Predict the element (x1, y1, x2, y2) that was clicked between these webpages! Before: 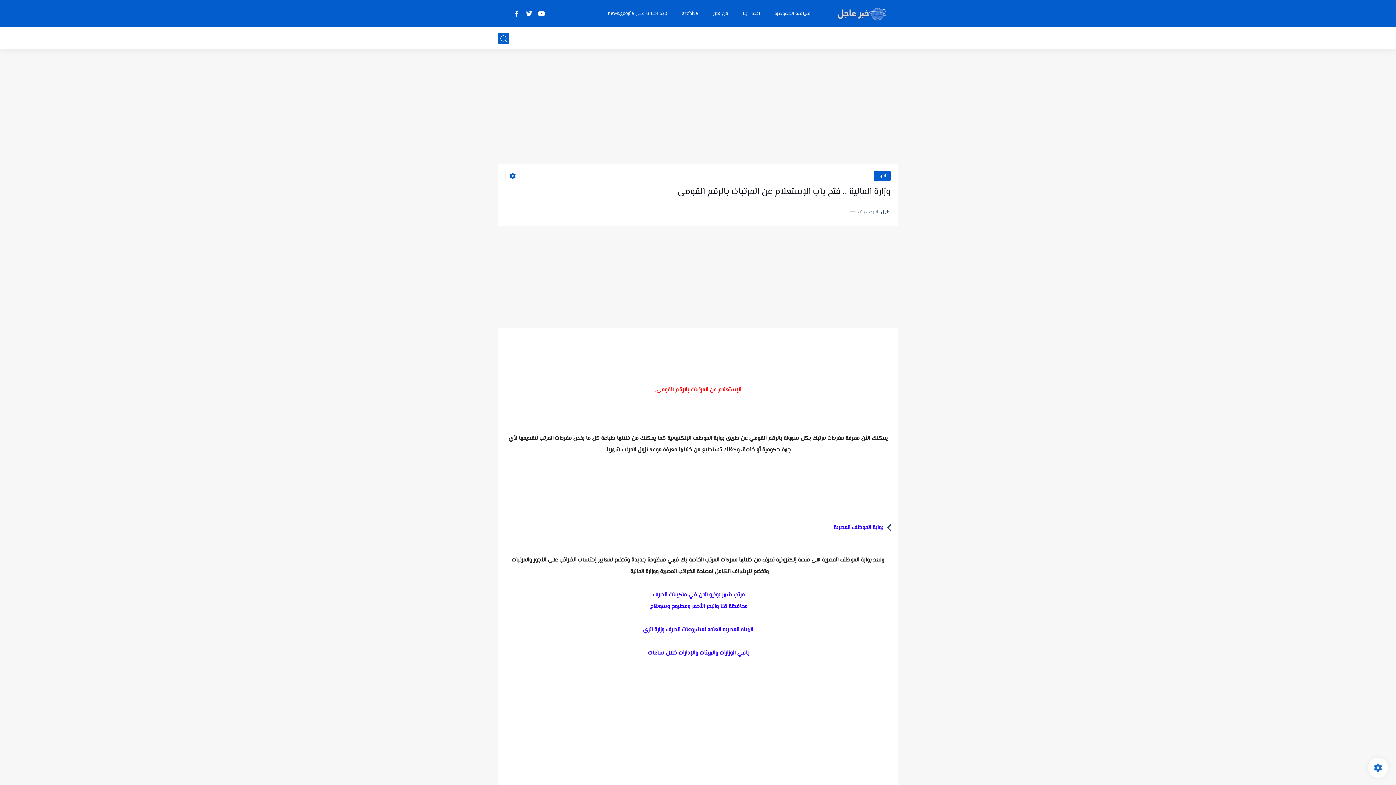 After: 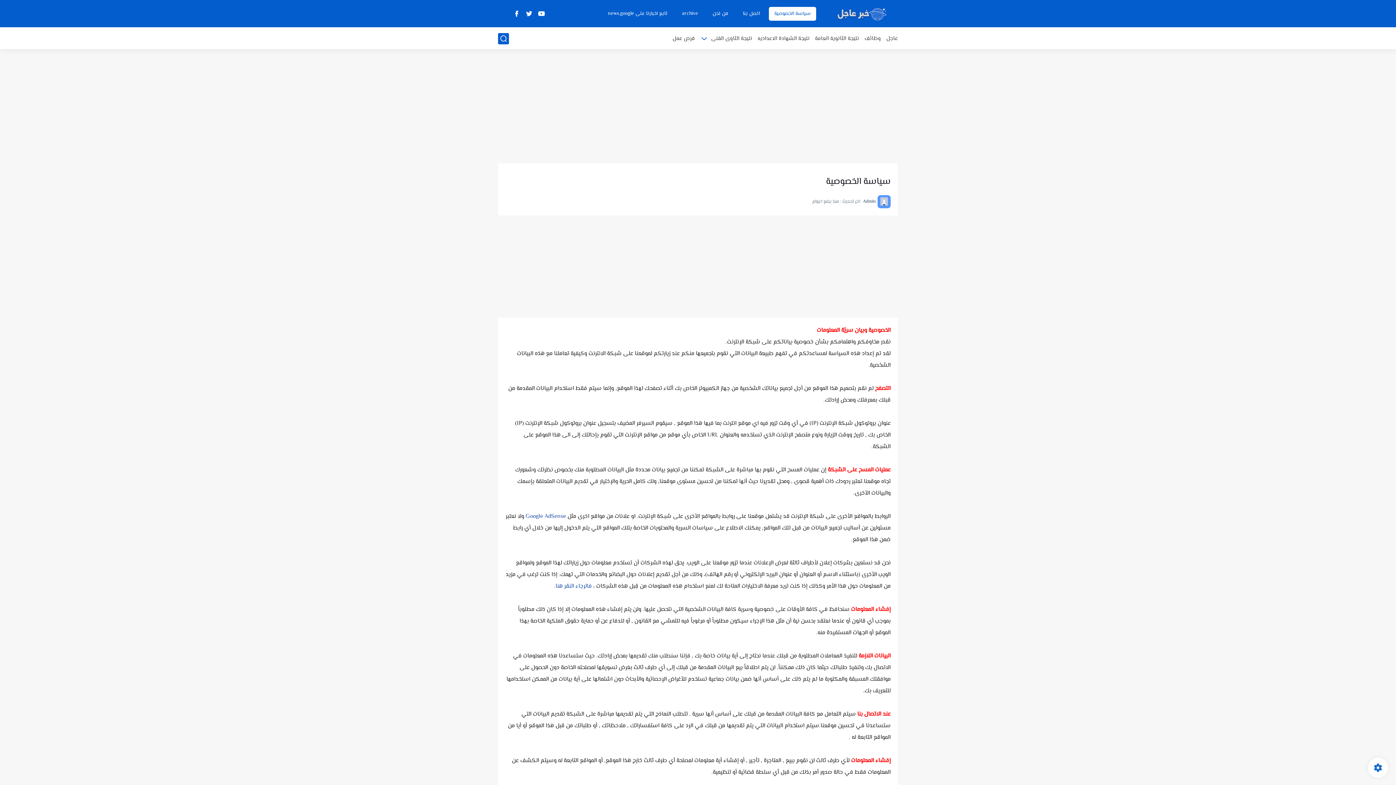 Action: bbox: (769, 6, 816, 20) label: سياسة الخصوصية